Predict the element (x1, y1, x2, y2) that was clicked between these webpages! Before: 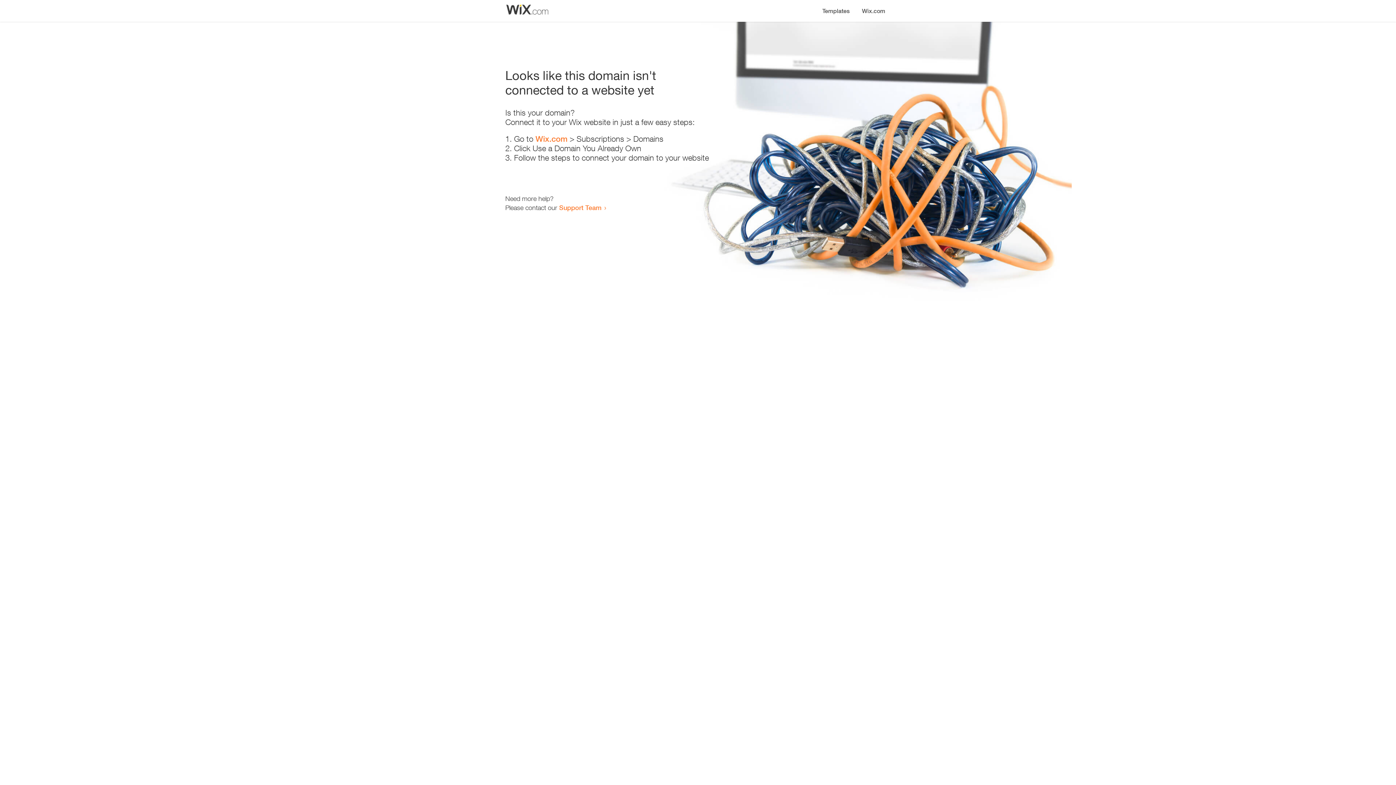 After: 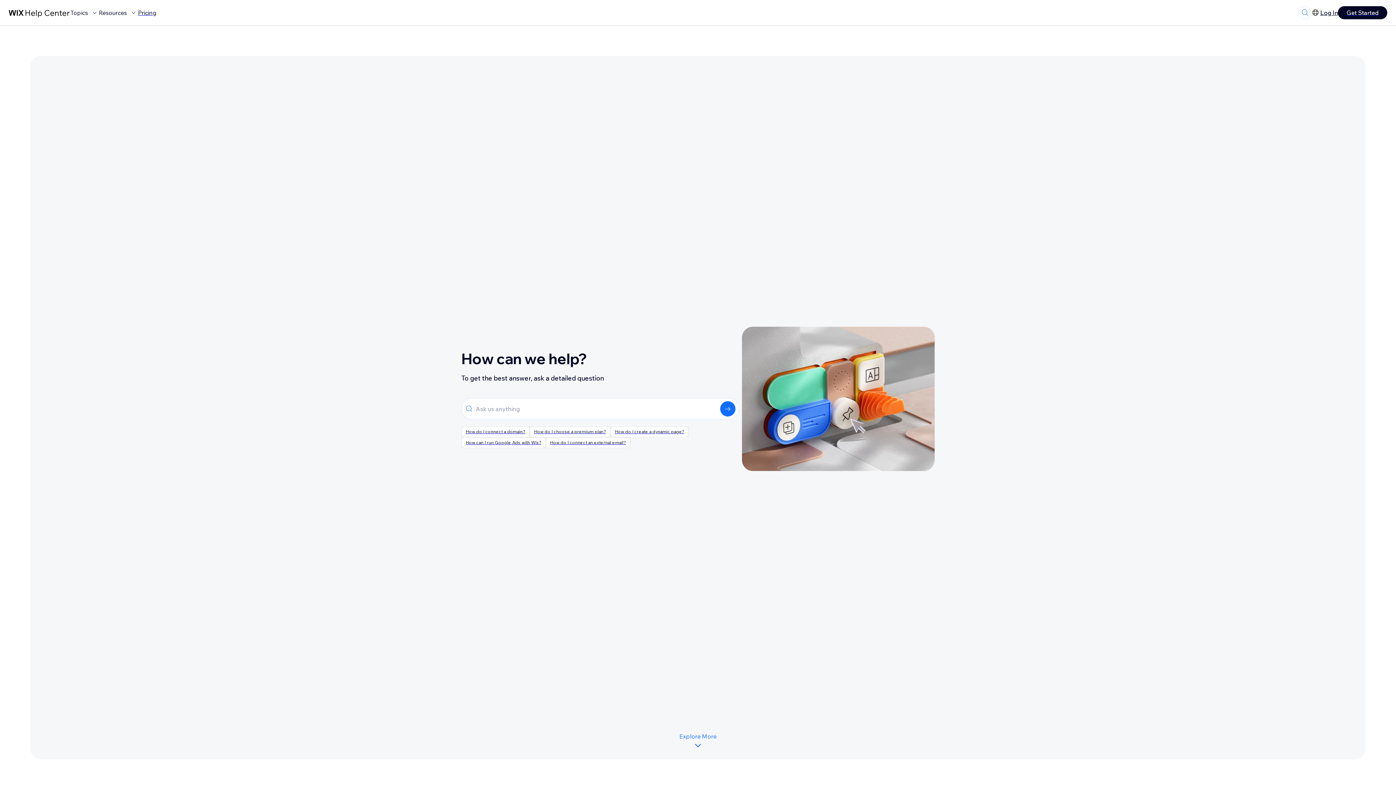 Action: bbox: (559, 203, 601, 211) label: Support Team